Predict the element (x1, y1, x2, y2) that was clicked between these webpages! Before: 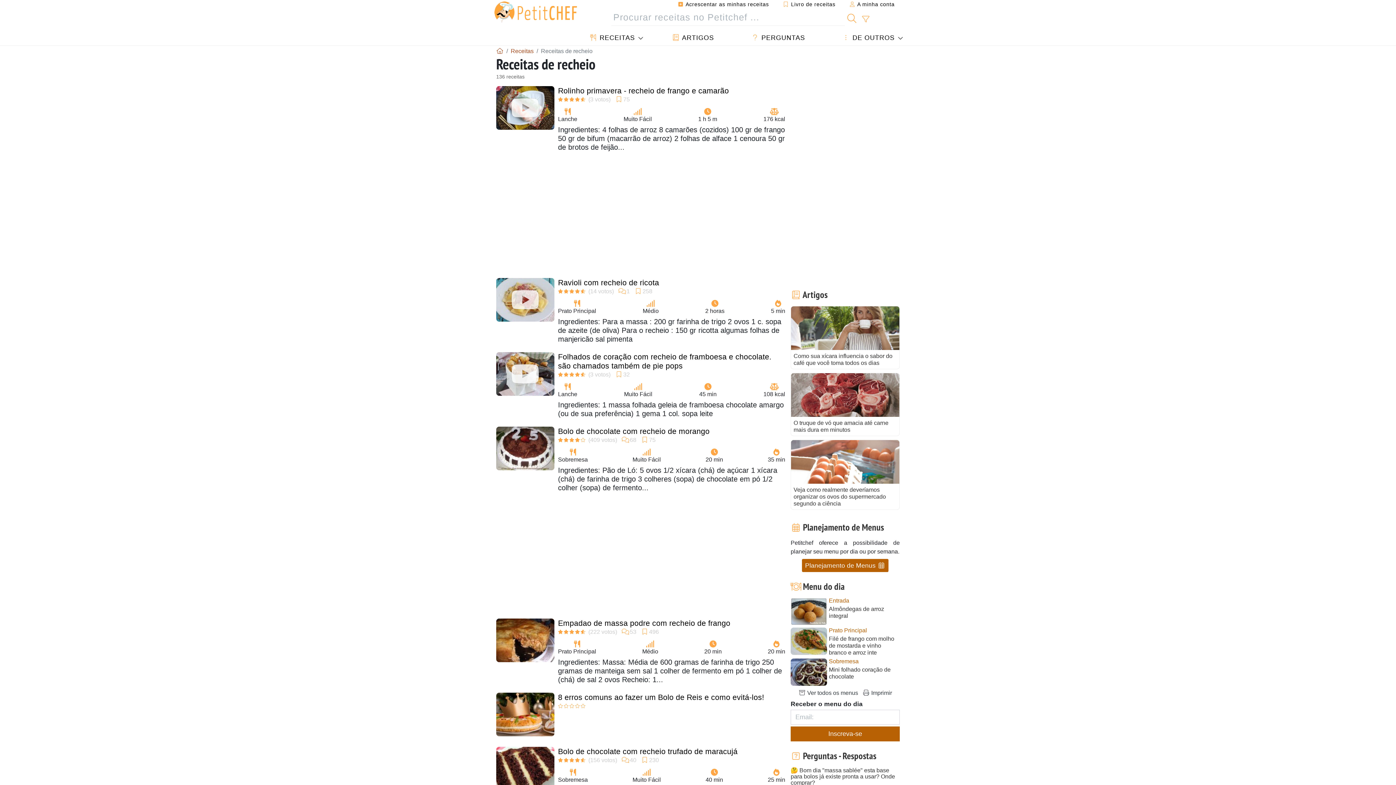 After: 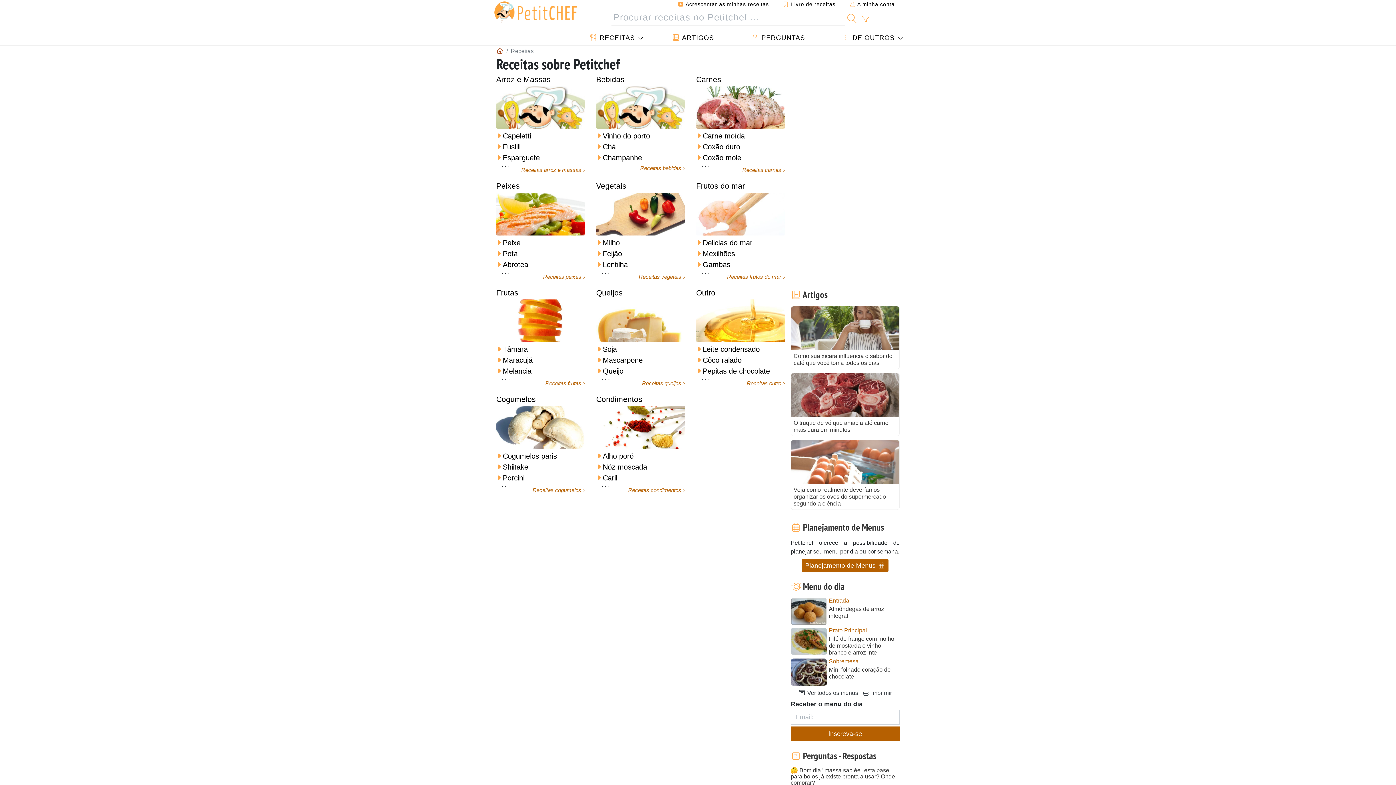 Action: bbox: (510, 47, 533, 54) label: Receitas